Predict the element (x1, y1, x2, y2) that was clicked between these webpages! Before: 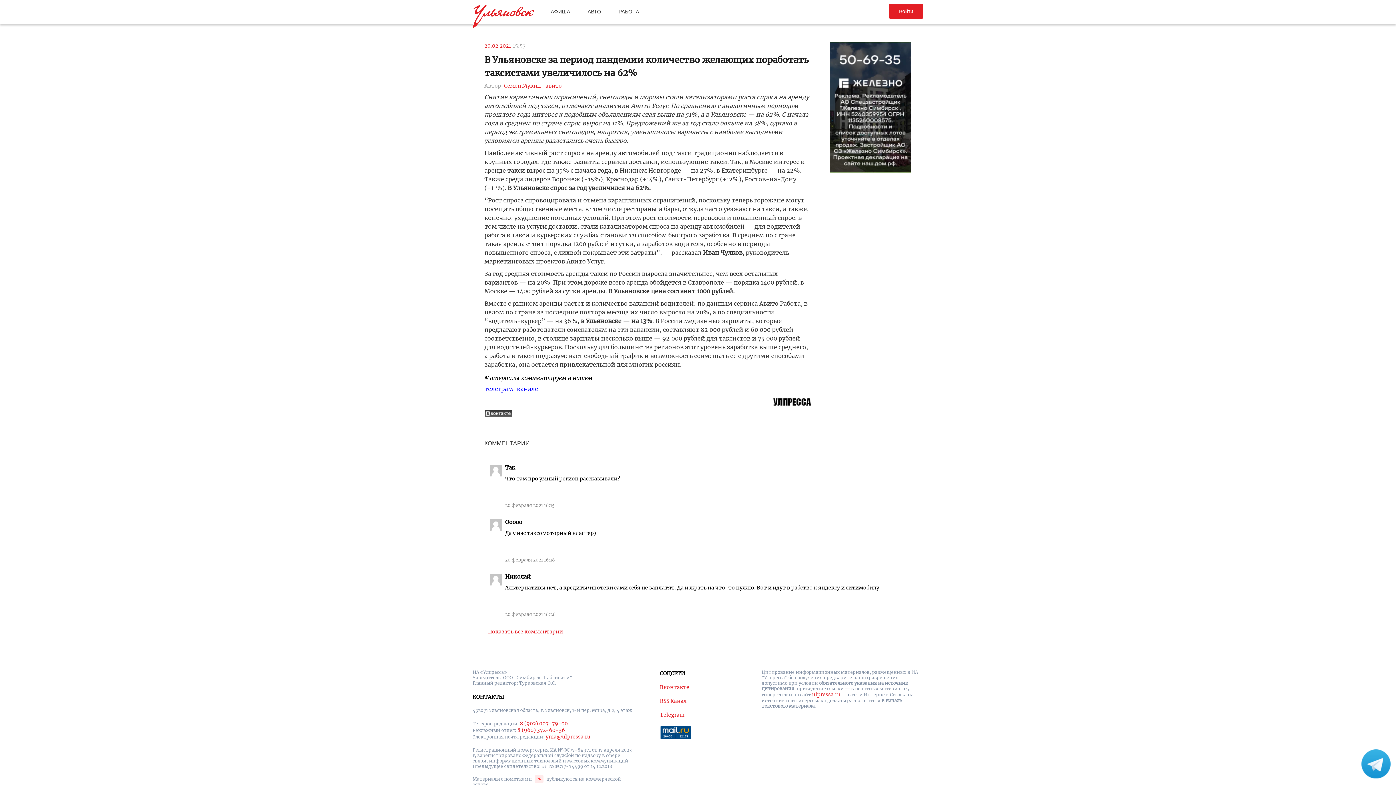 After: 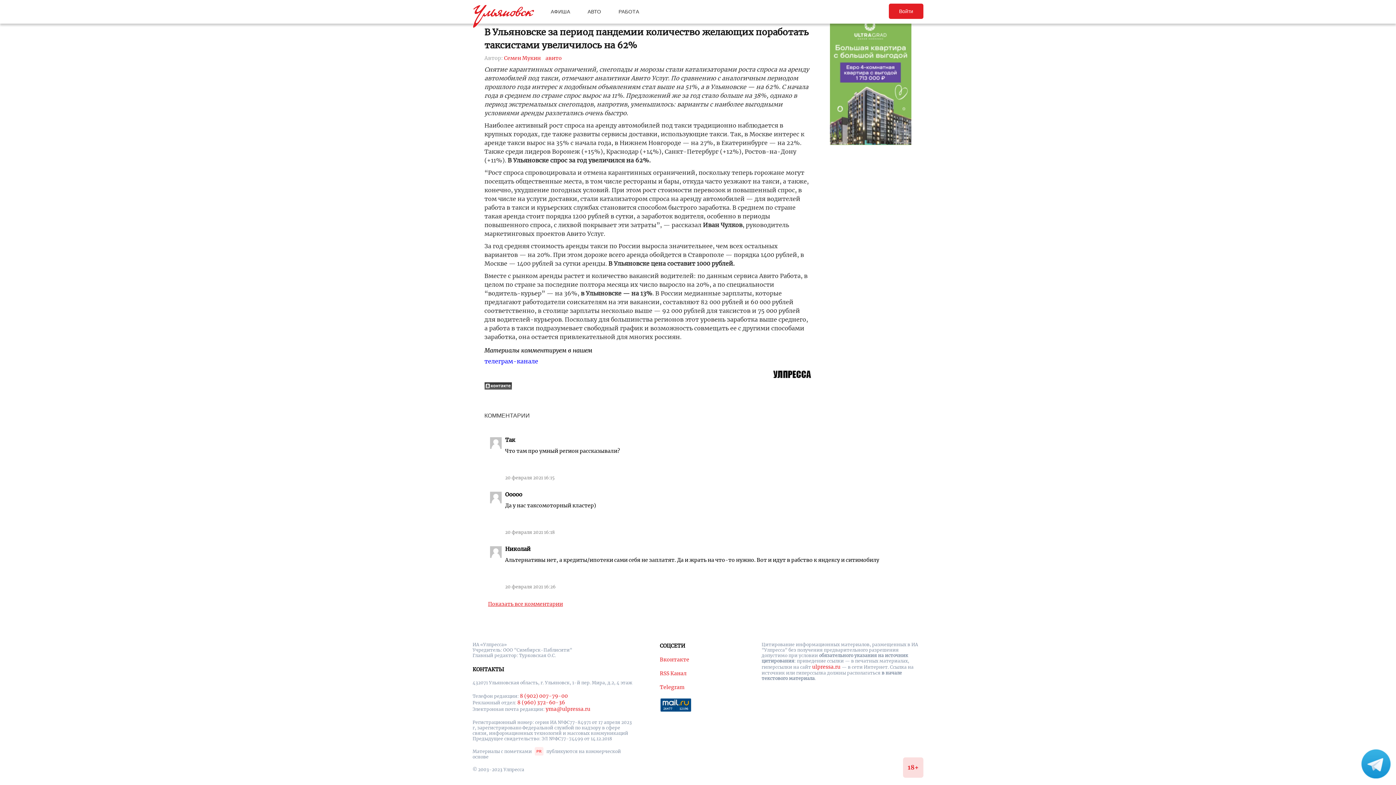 Action: bbox: (505, 557, 555, 562) label: 20 февраля 2021 16:18